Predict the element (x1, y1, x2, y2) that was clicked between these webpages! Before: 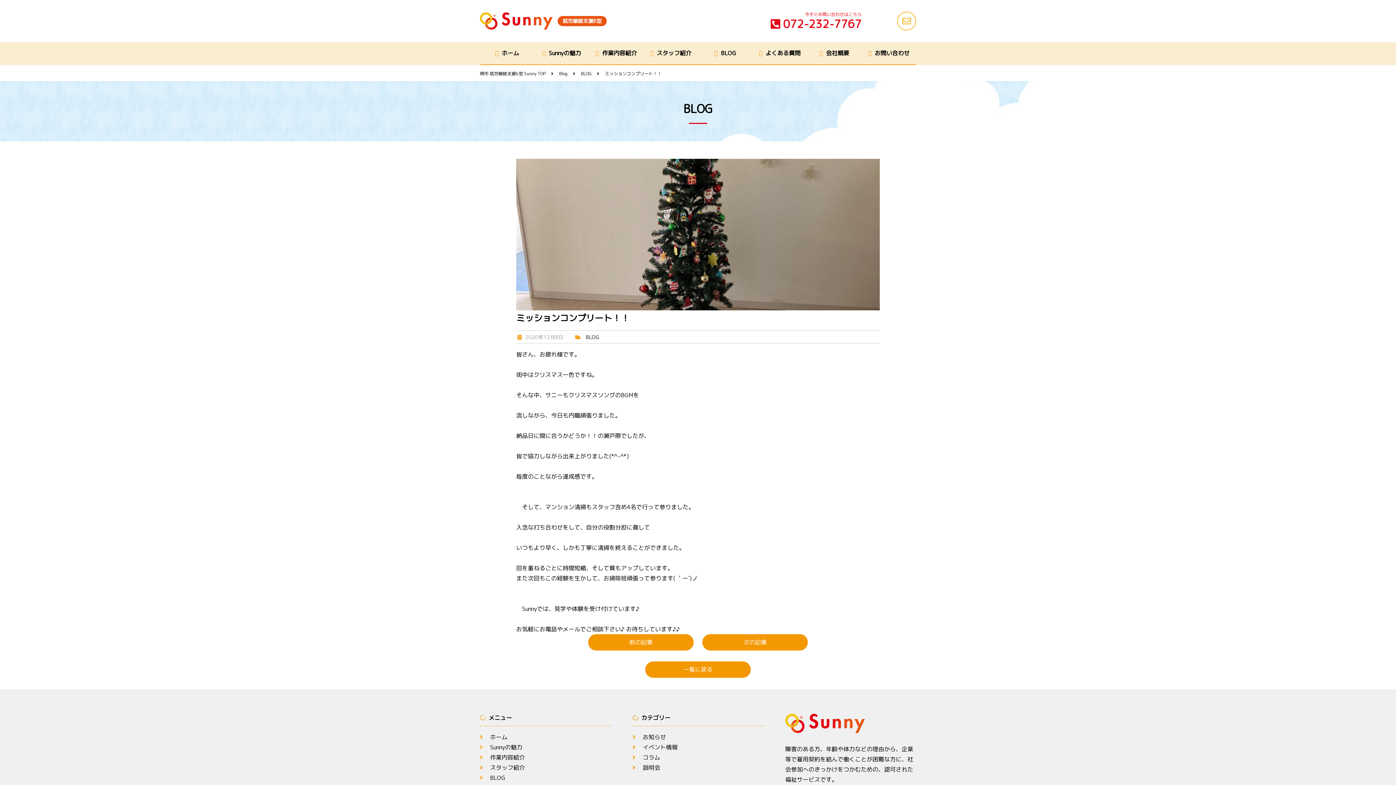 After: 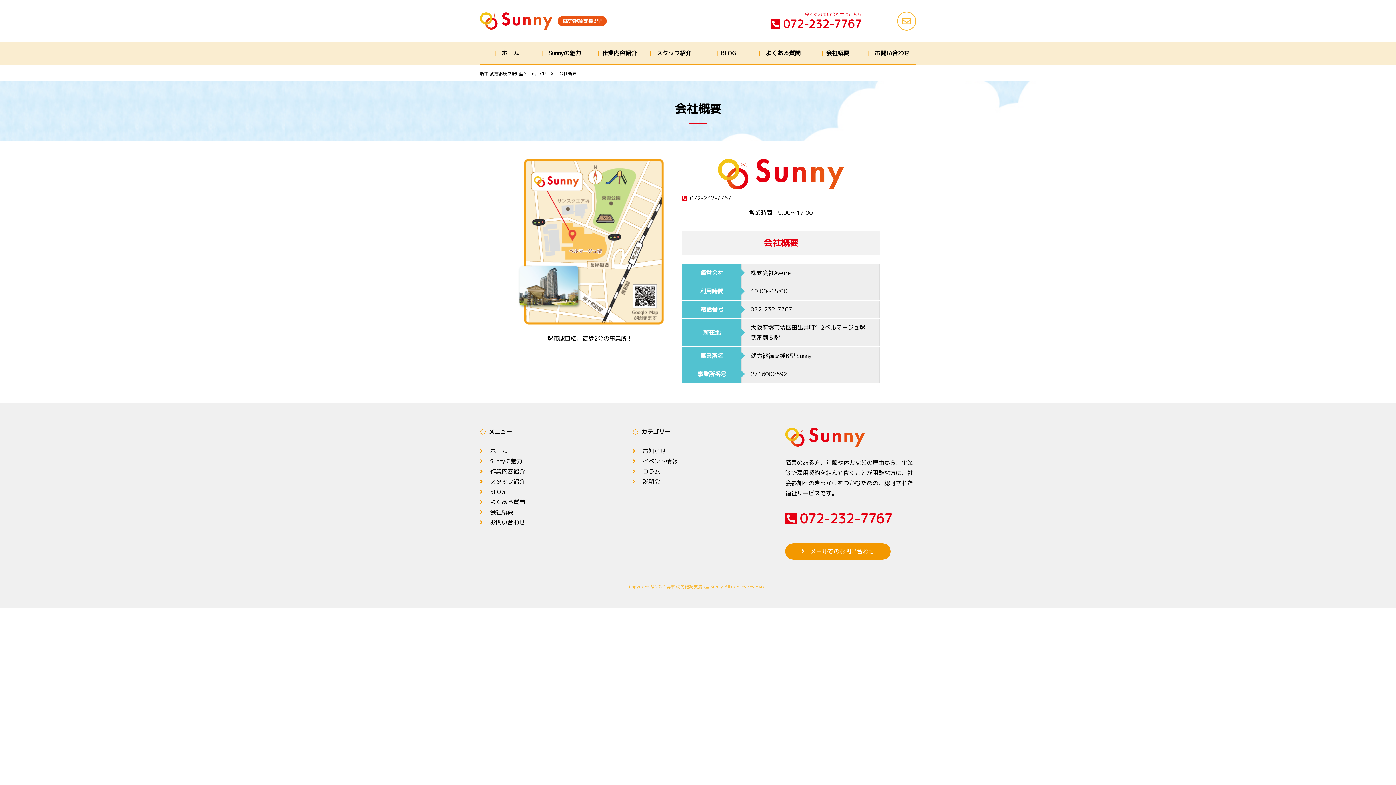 Action: label: 会社概要 bbox: (807, 42, 861, 65)